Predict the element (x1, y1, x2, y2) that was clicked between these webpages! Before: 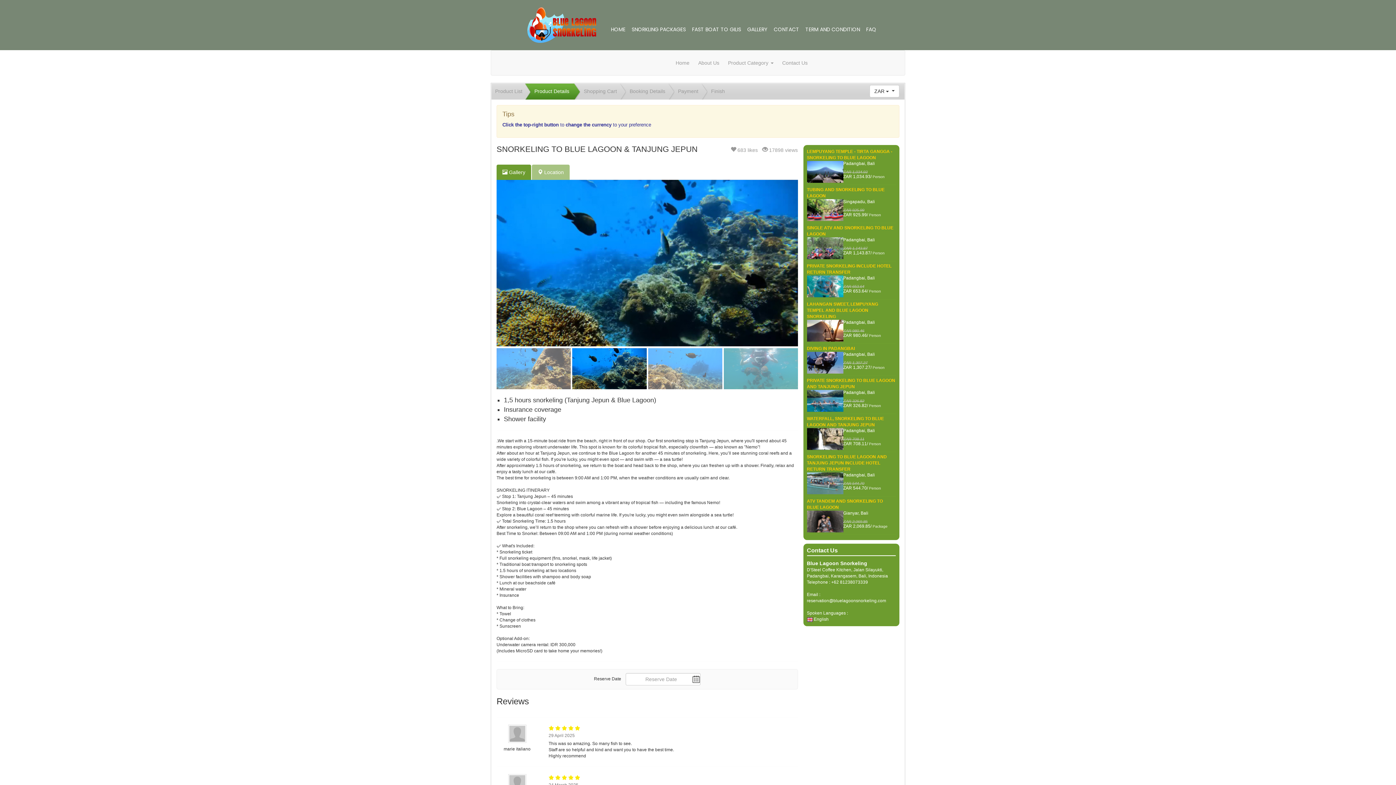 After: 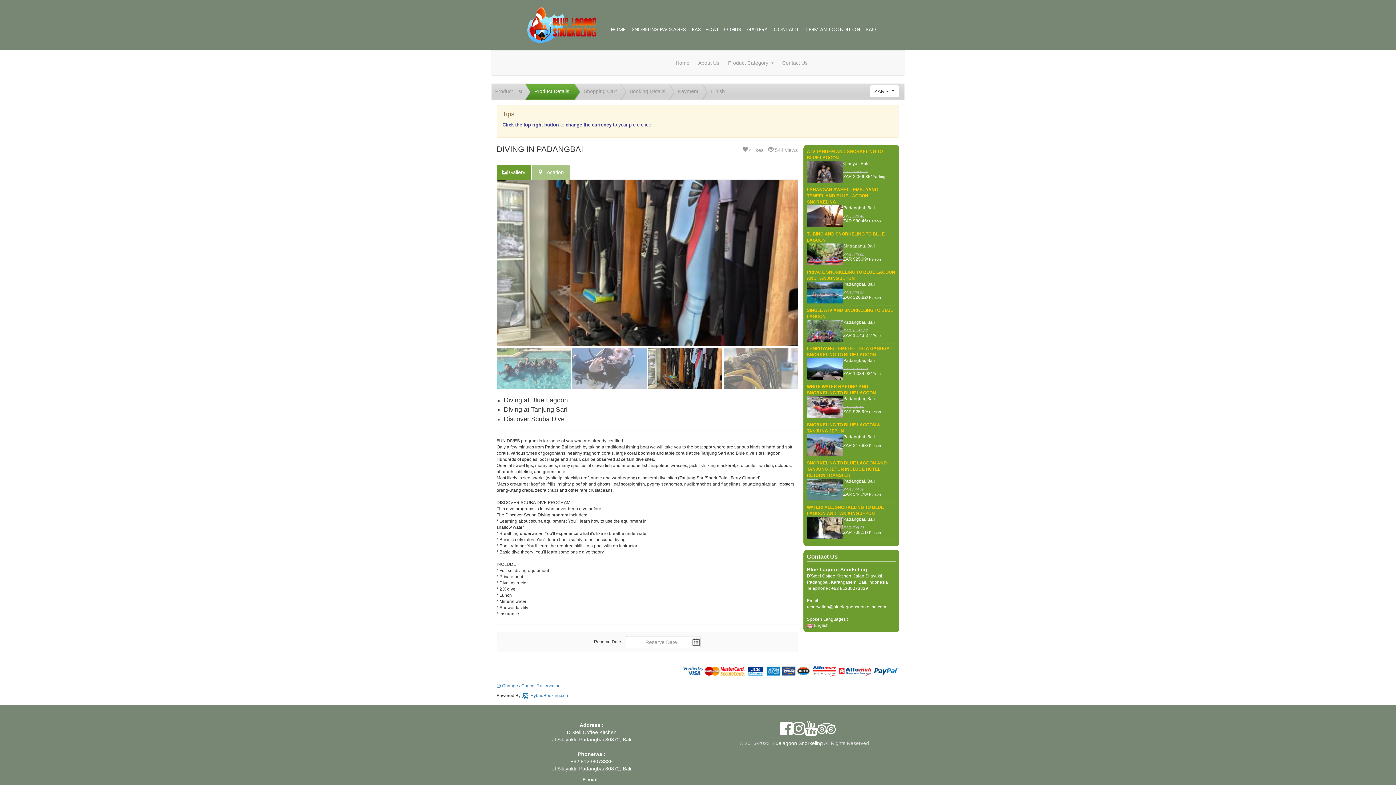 Action: label: DIVING IN PADANGBAI bbox: (807, 346, 855, 351)